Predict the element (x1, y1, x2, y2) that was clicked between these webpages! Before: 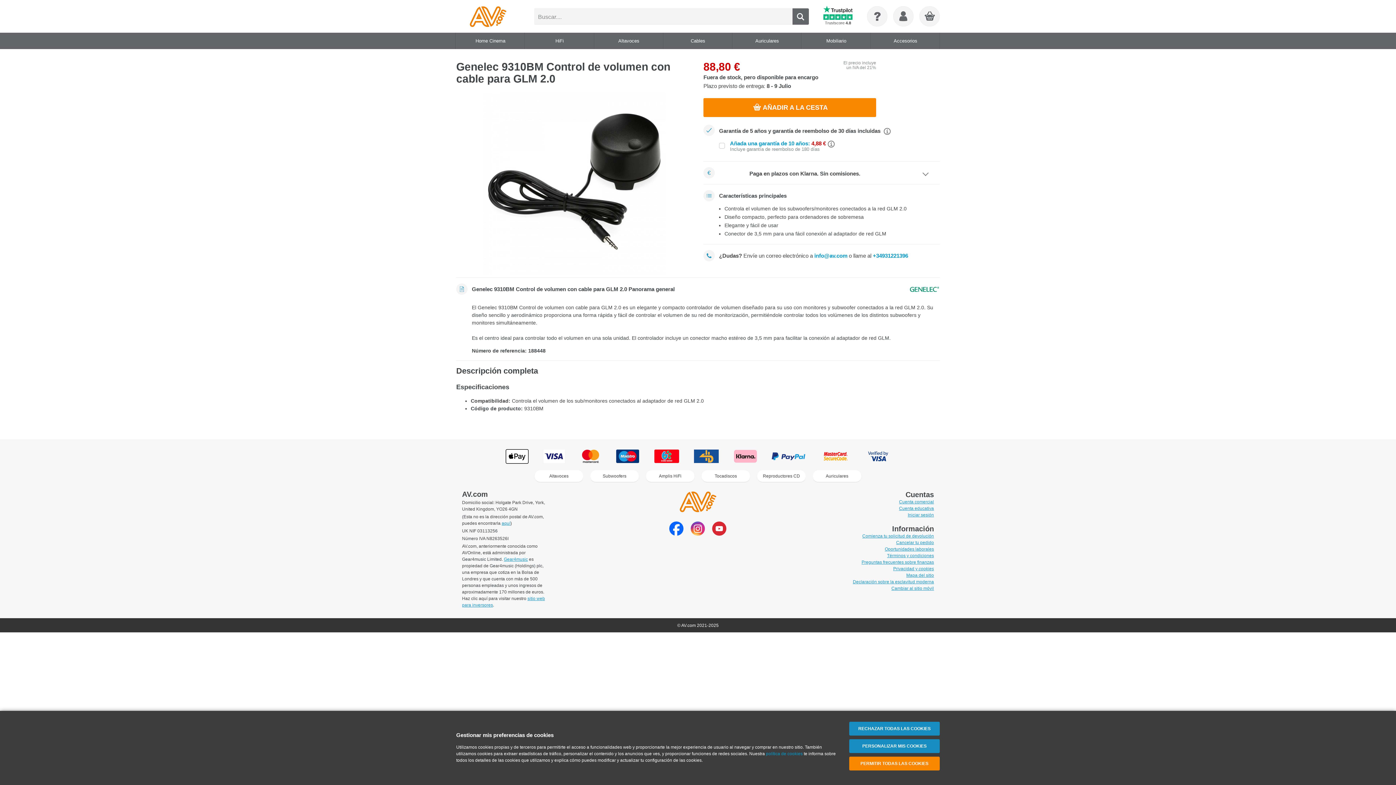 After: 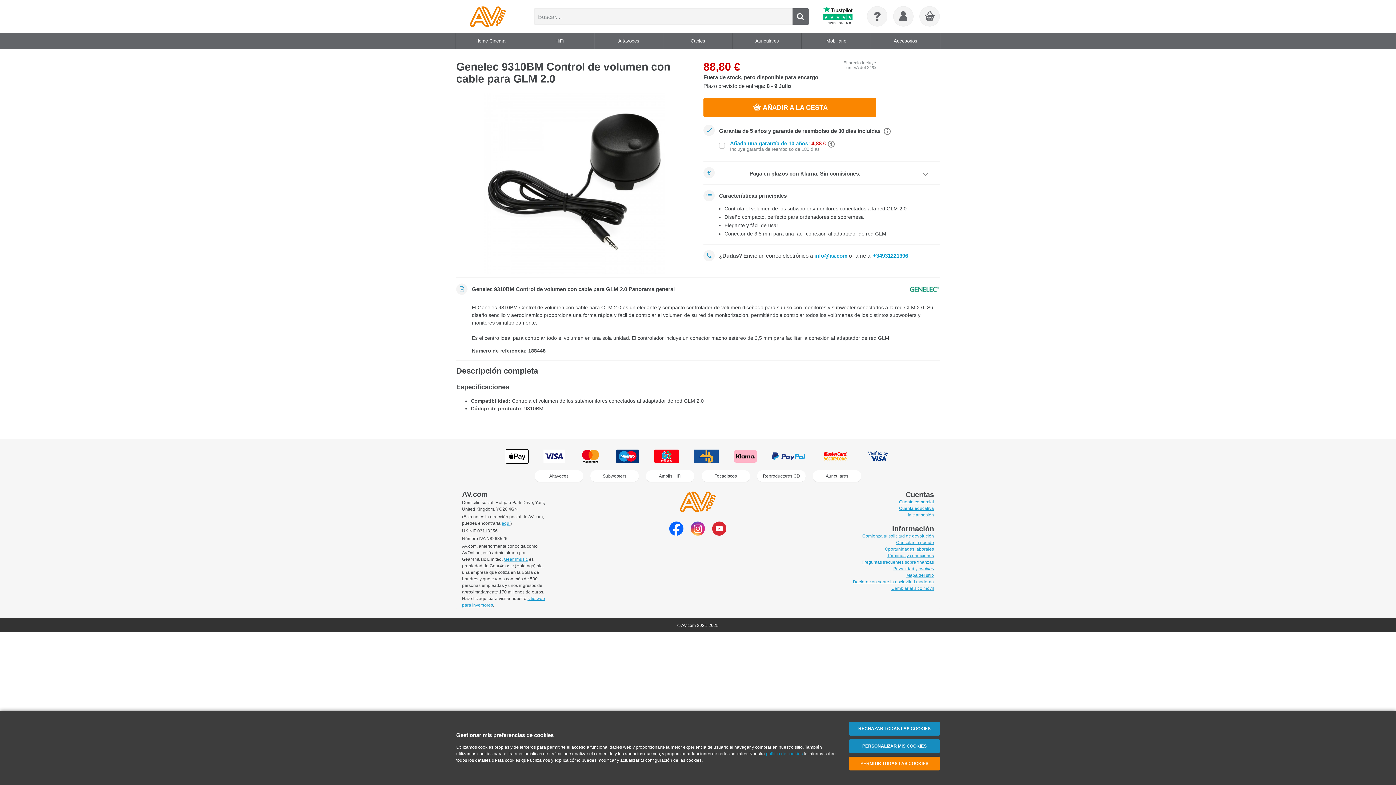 Action: bbox: (691, 530, 705, 537)